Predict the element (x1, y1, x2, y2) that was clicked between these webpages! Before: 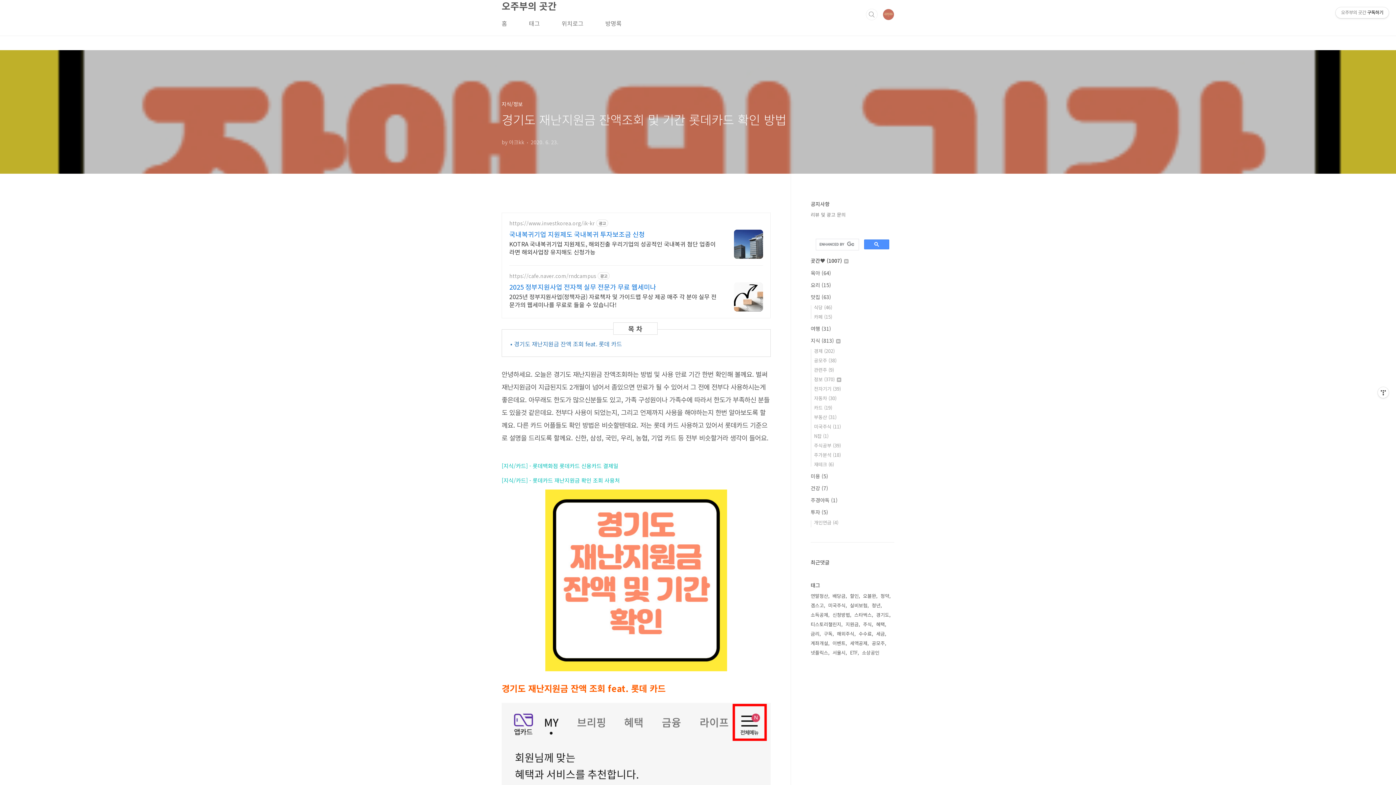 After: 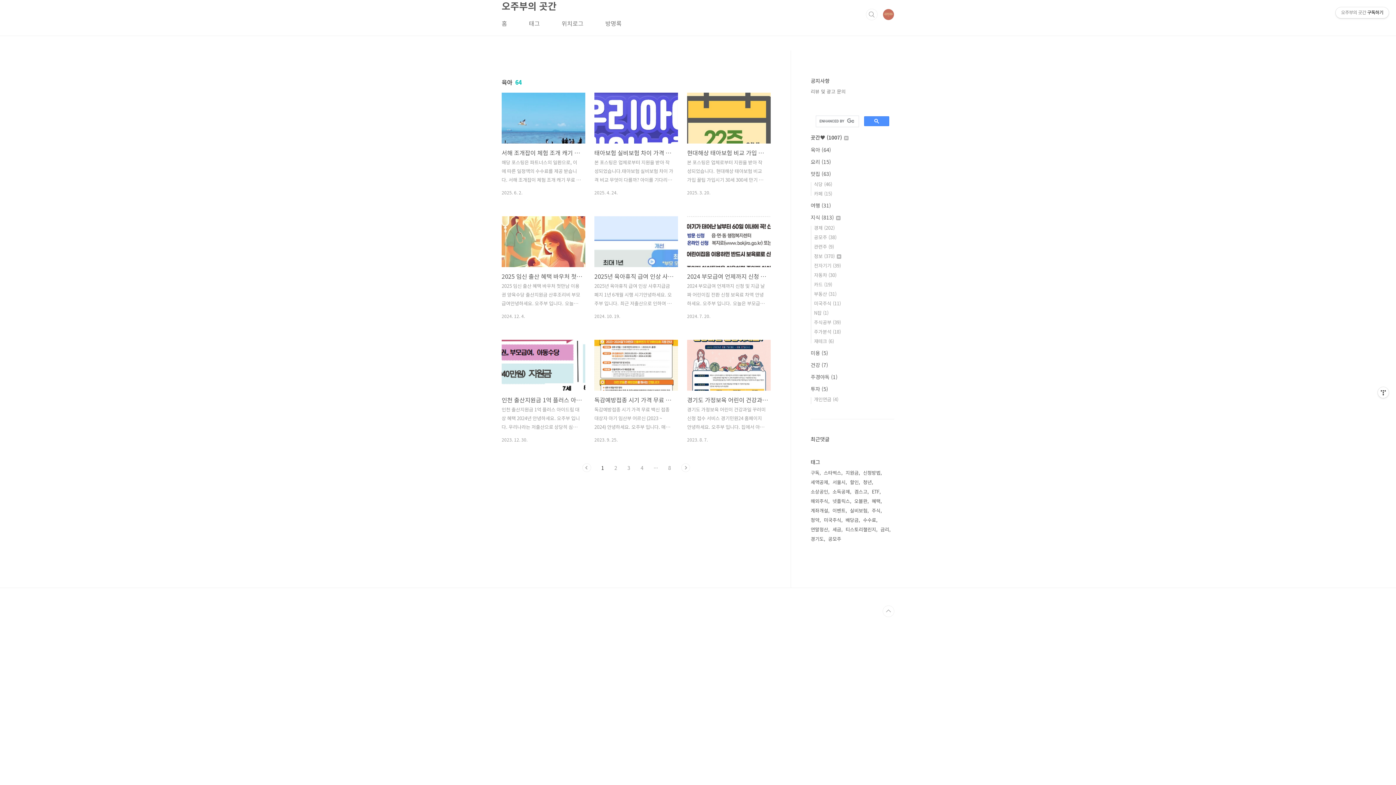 Action: label: 육아 (64) bbox: (810, 269, 831, 276)